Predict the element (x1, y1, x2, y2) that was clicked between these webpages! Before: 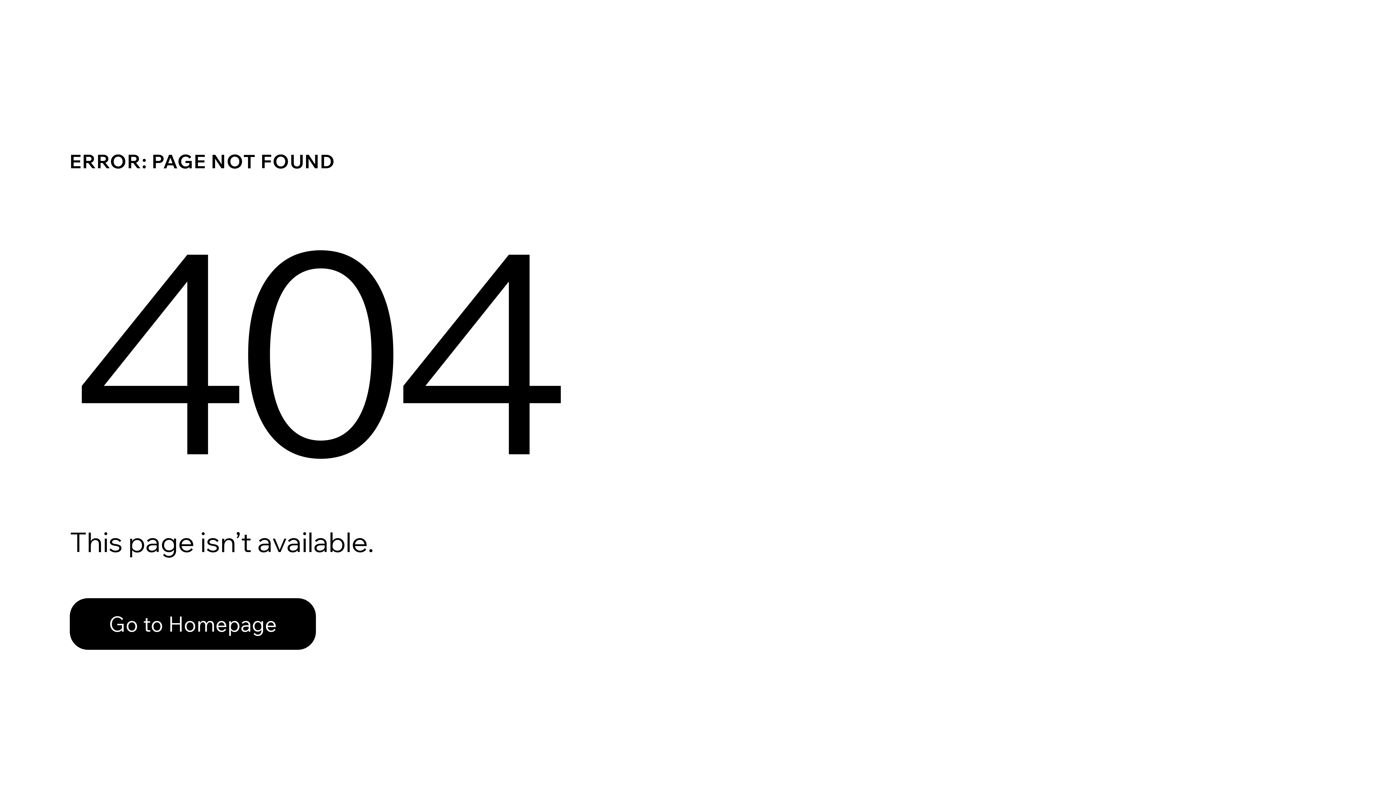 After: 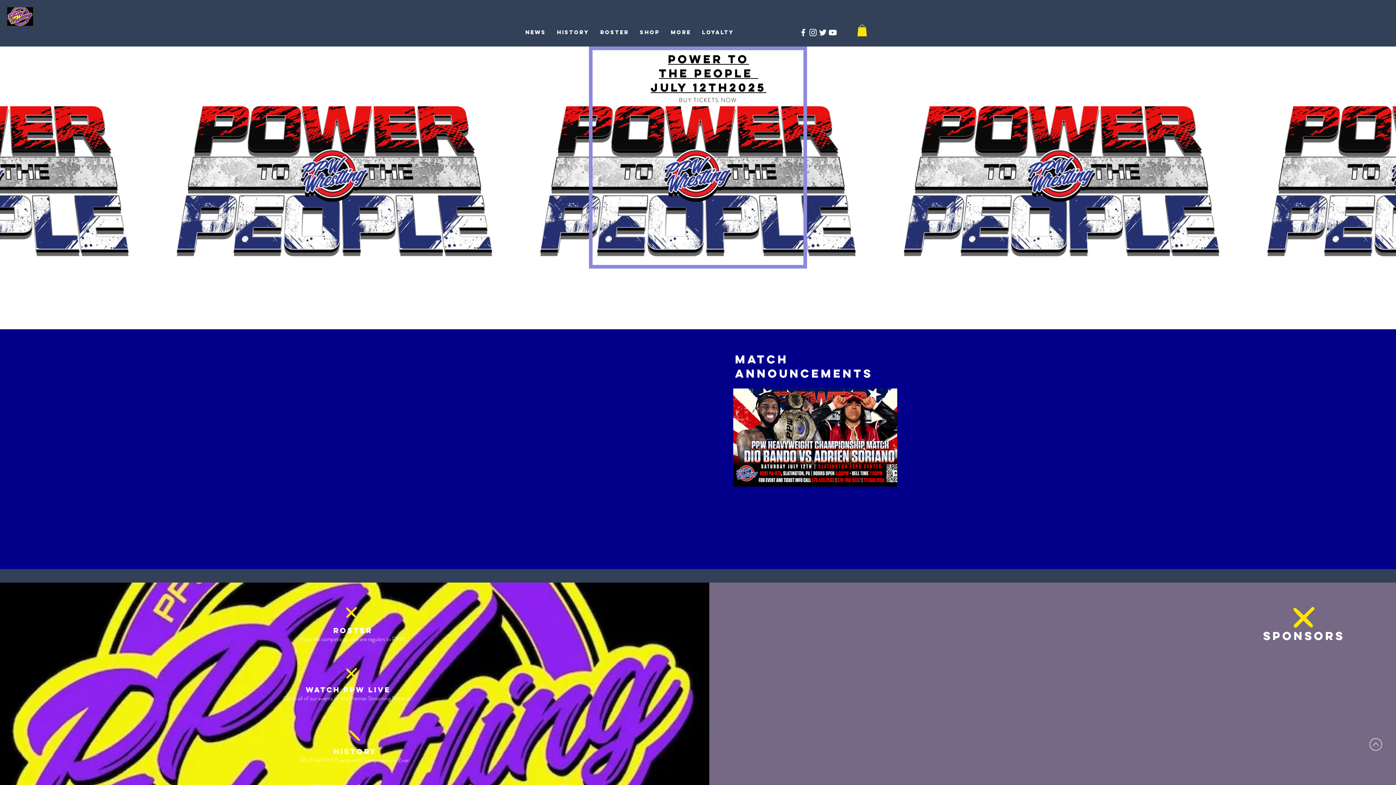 Action: label: Go to Homepage bbox: (69, 582, 768, 659)